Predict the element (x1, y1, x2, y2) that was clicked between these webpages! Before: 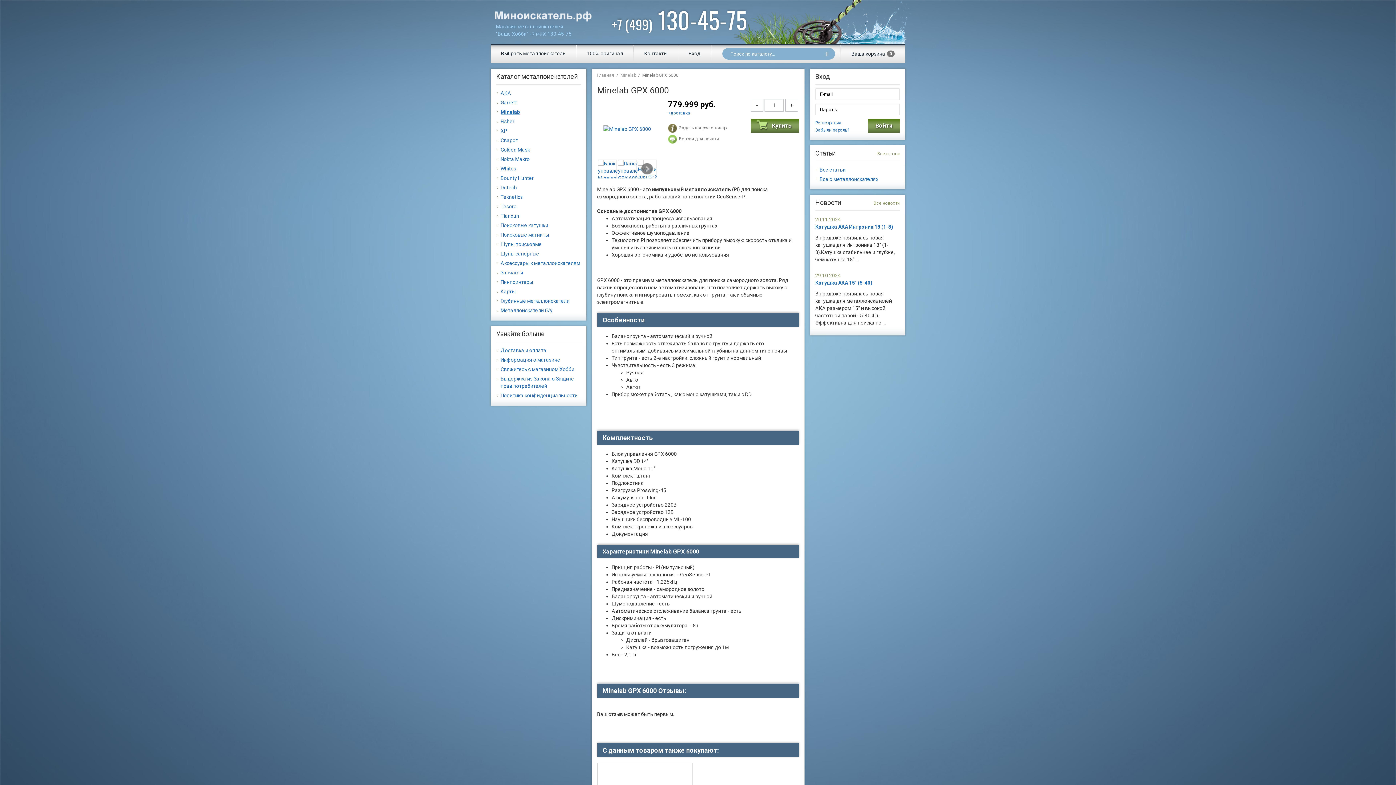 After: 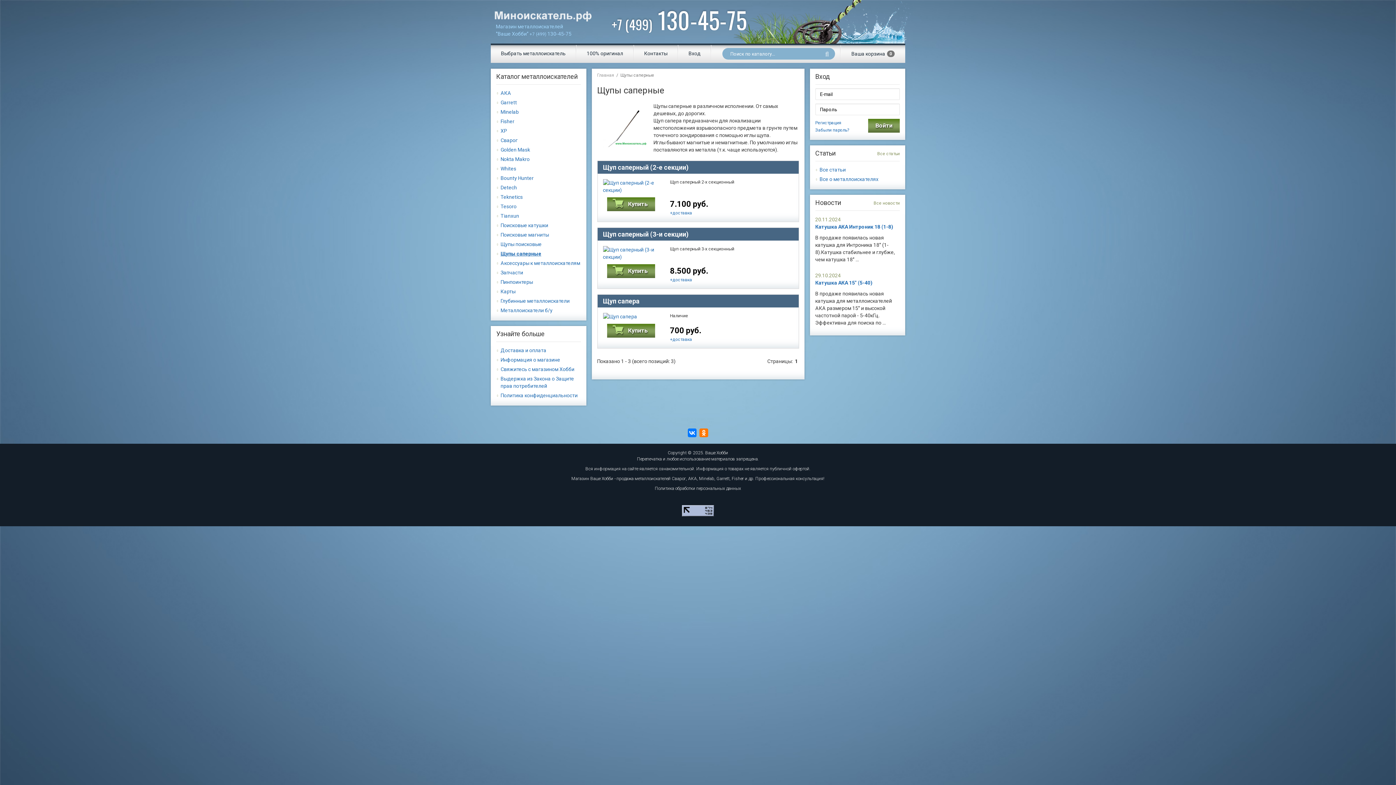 Action: bbox: (500, 249, 580, 258) label: Щупы саперные